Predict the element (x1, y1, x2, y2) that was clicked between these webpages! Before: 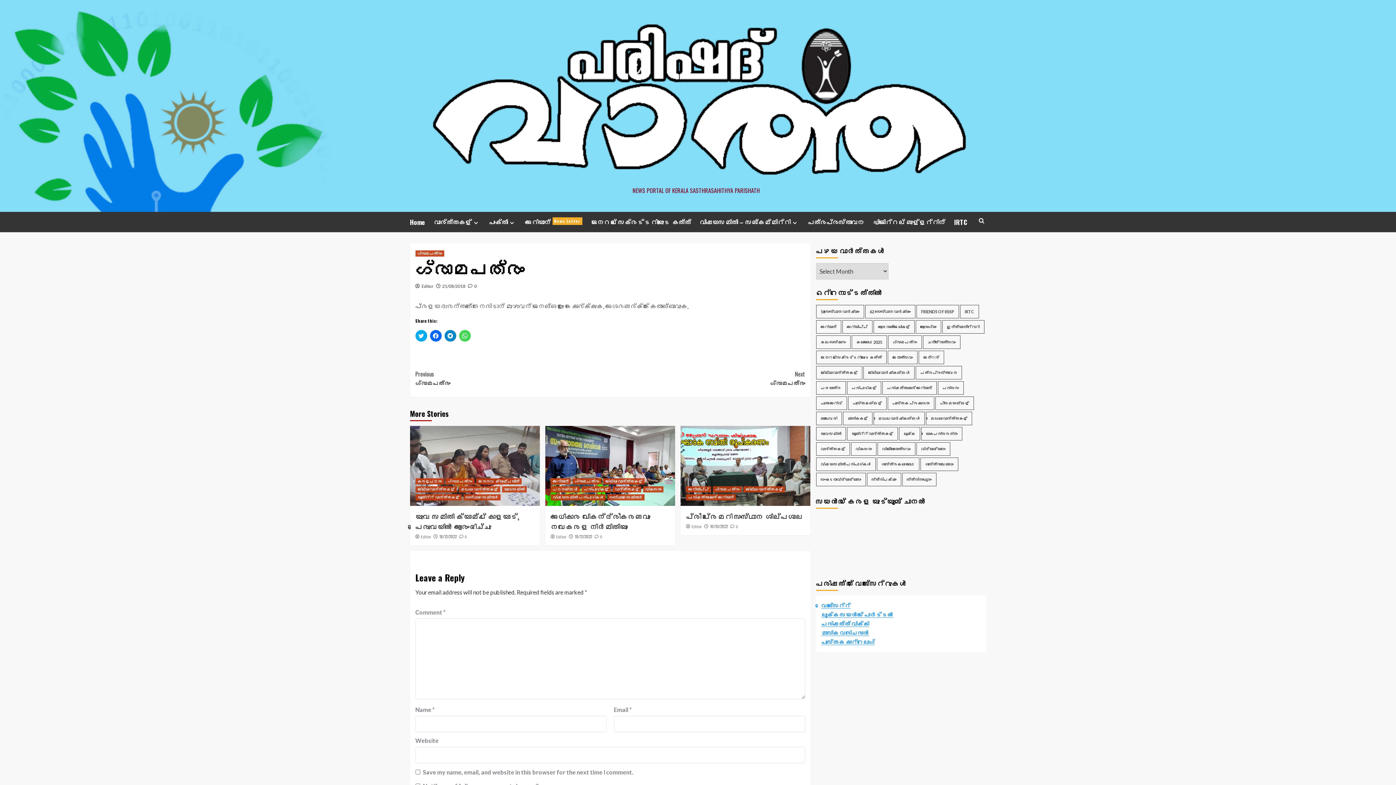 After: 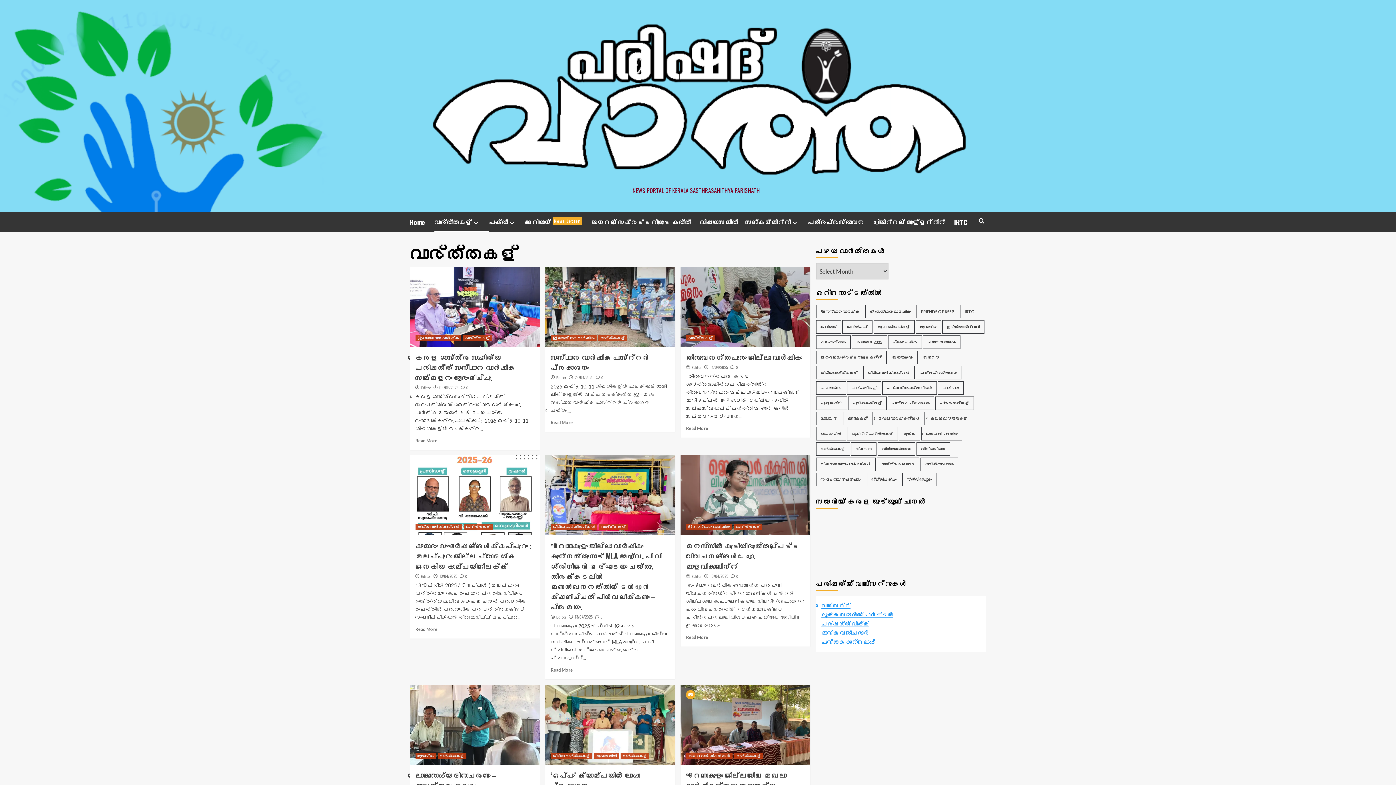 Action: label: വാര്‍ത്തകള്‍ bbox: (612, 486, 641, 492)